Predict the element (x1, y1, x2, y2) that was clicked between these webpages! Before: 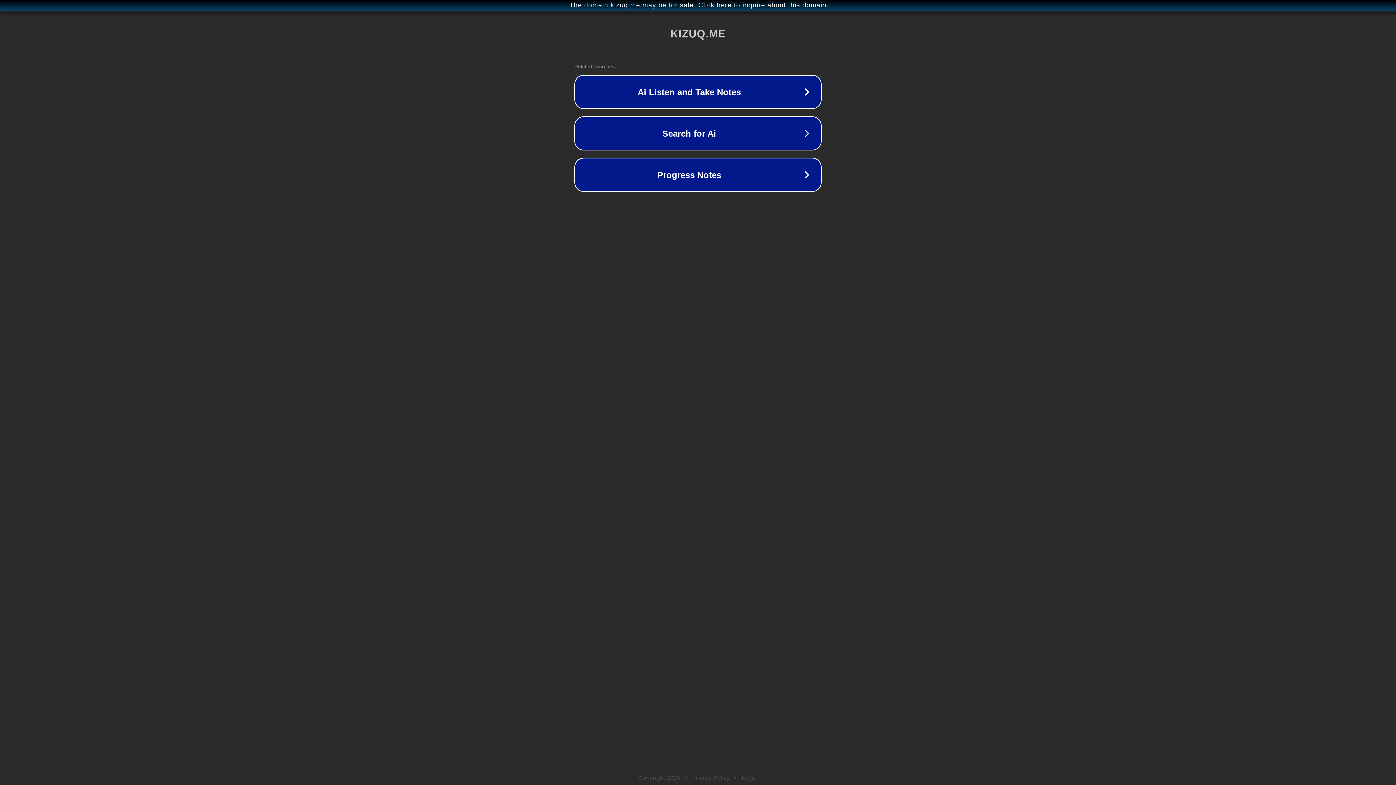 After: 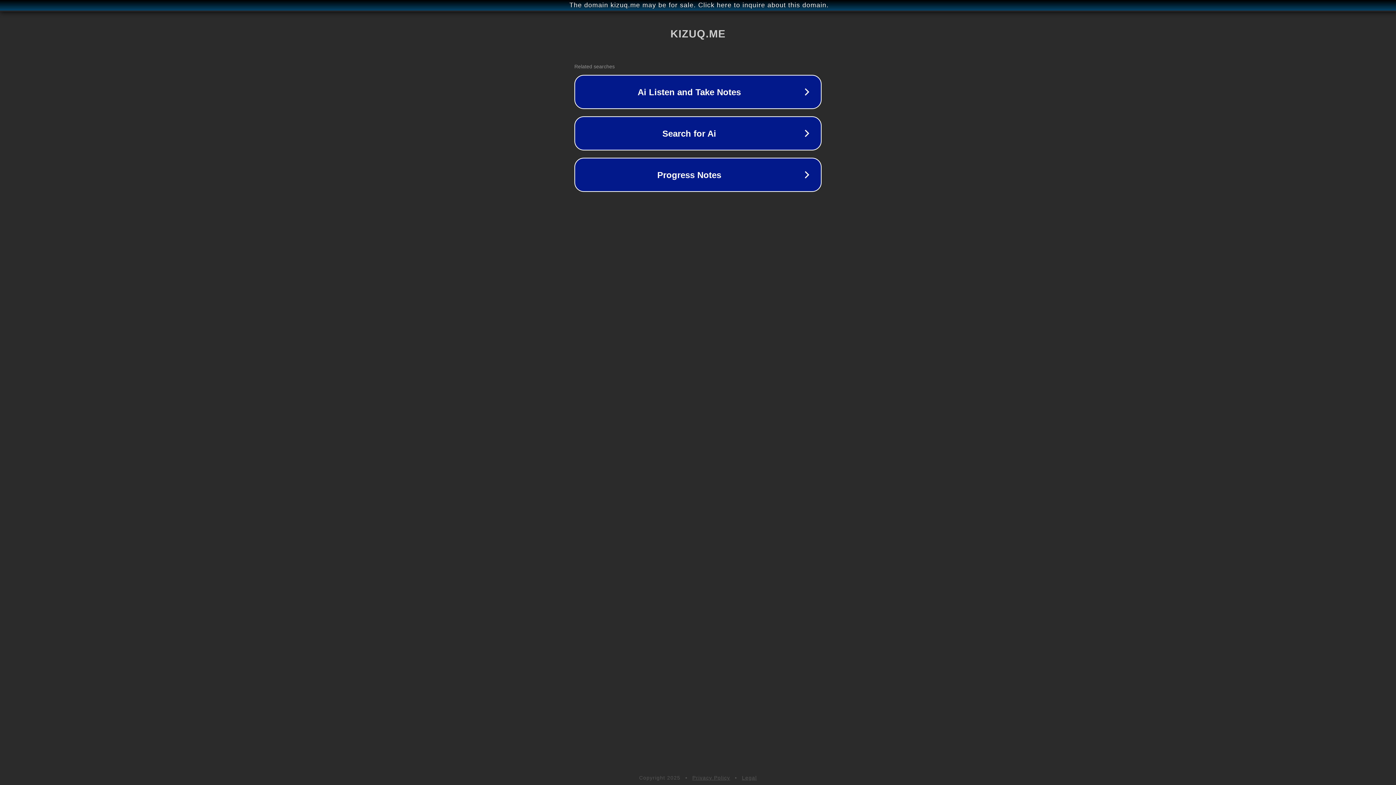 Action: bbox: (742, 775, 757, 781) label: Legal